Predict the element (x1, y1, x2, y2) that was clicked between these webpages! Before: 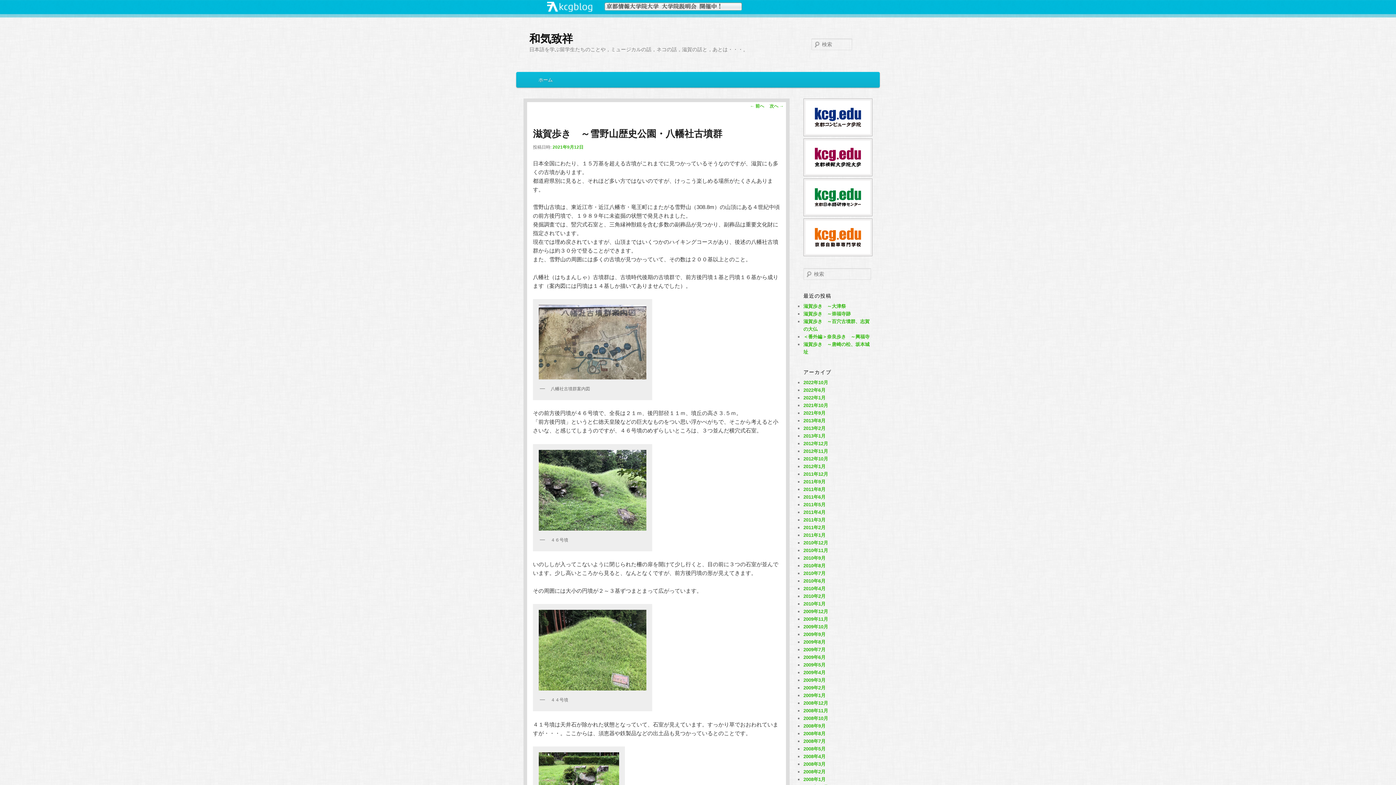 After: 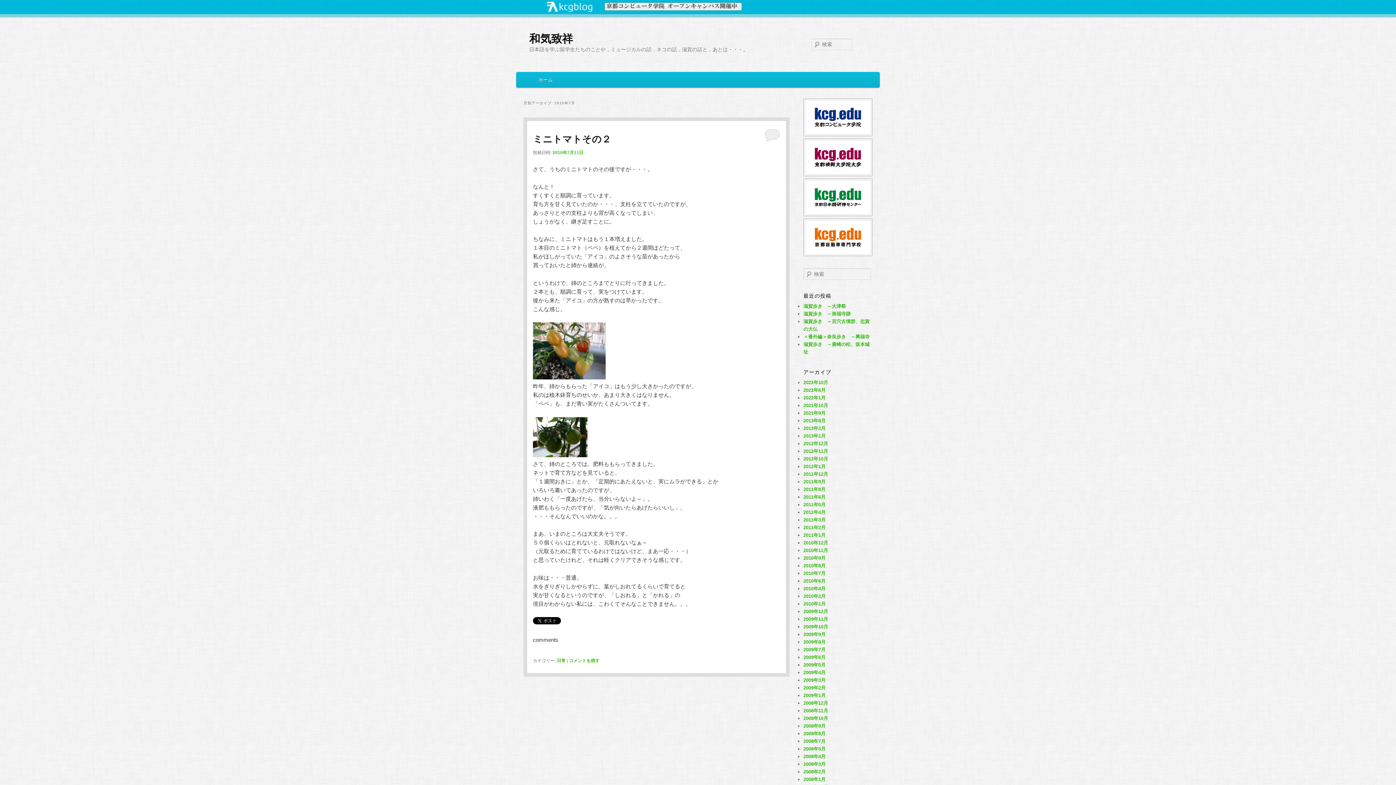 Action: bbox: (803, 570, 825, 576) label: 2010年7月